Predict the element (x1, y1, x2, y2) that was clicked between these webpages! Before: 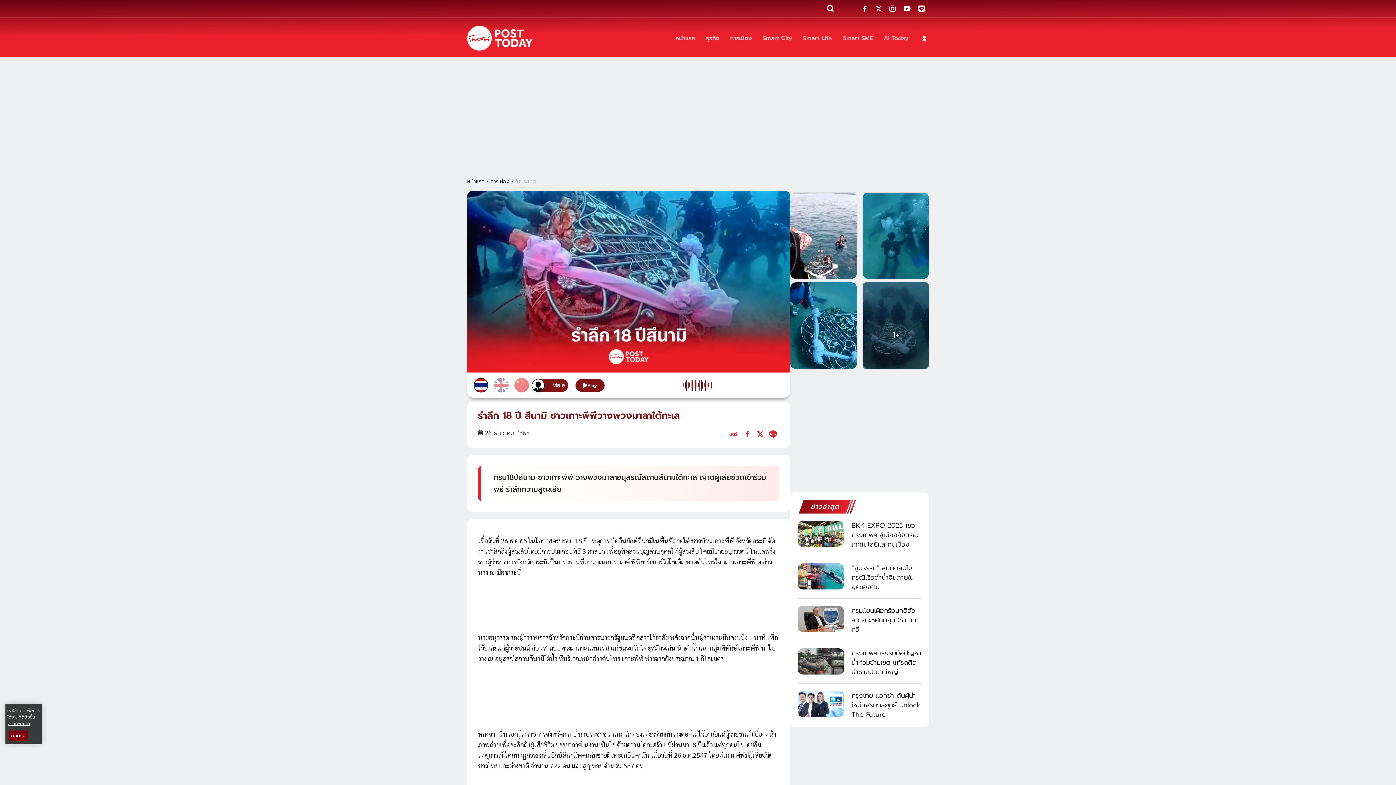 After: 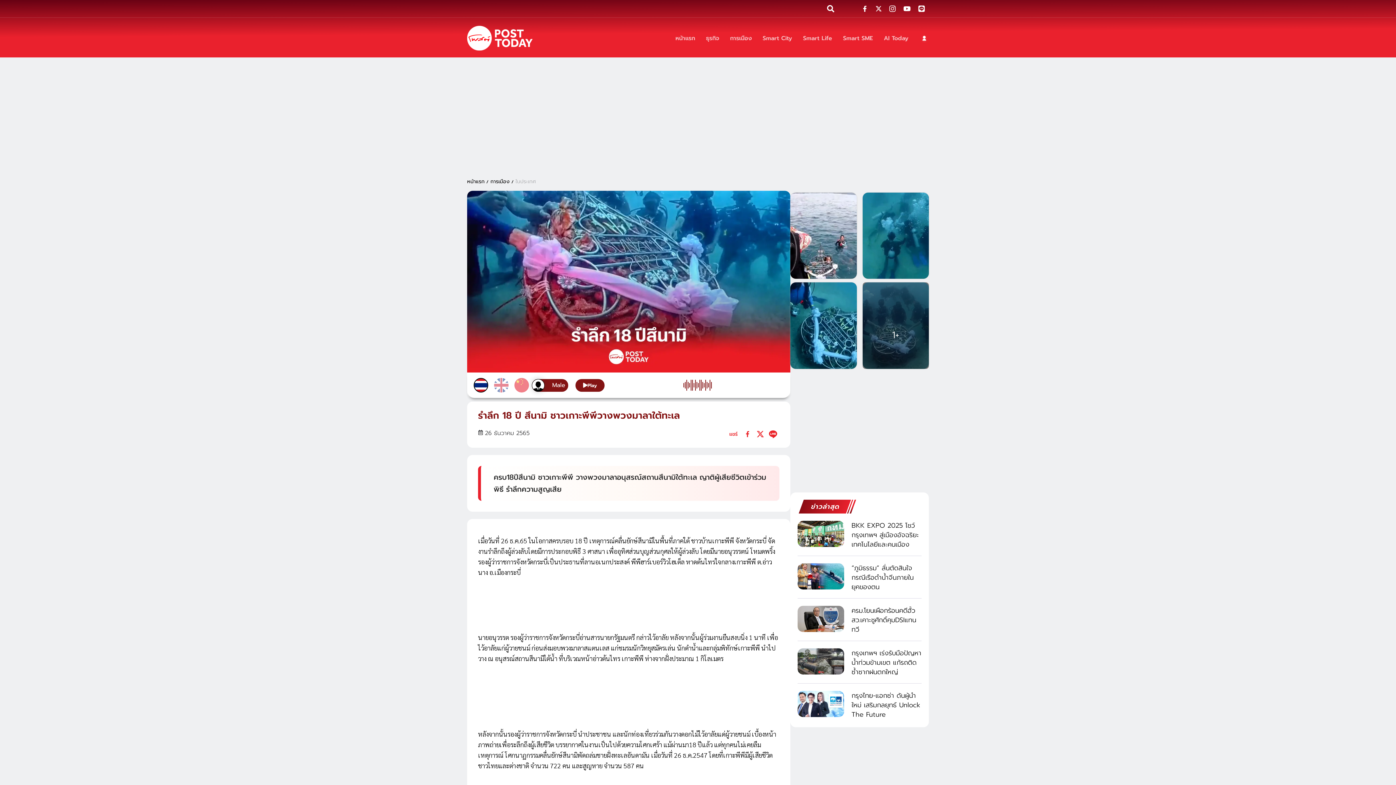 Action: label: ยอมรับ bbox: (9, 730, 28, 741)